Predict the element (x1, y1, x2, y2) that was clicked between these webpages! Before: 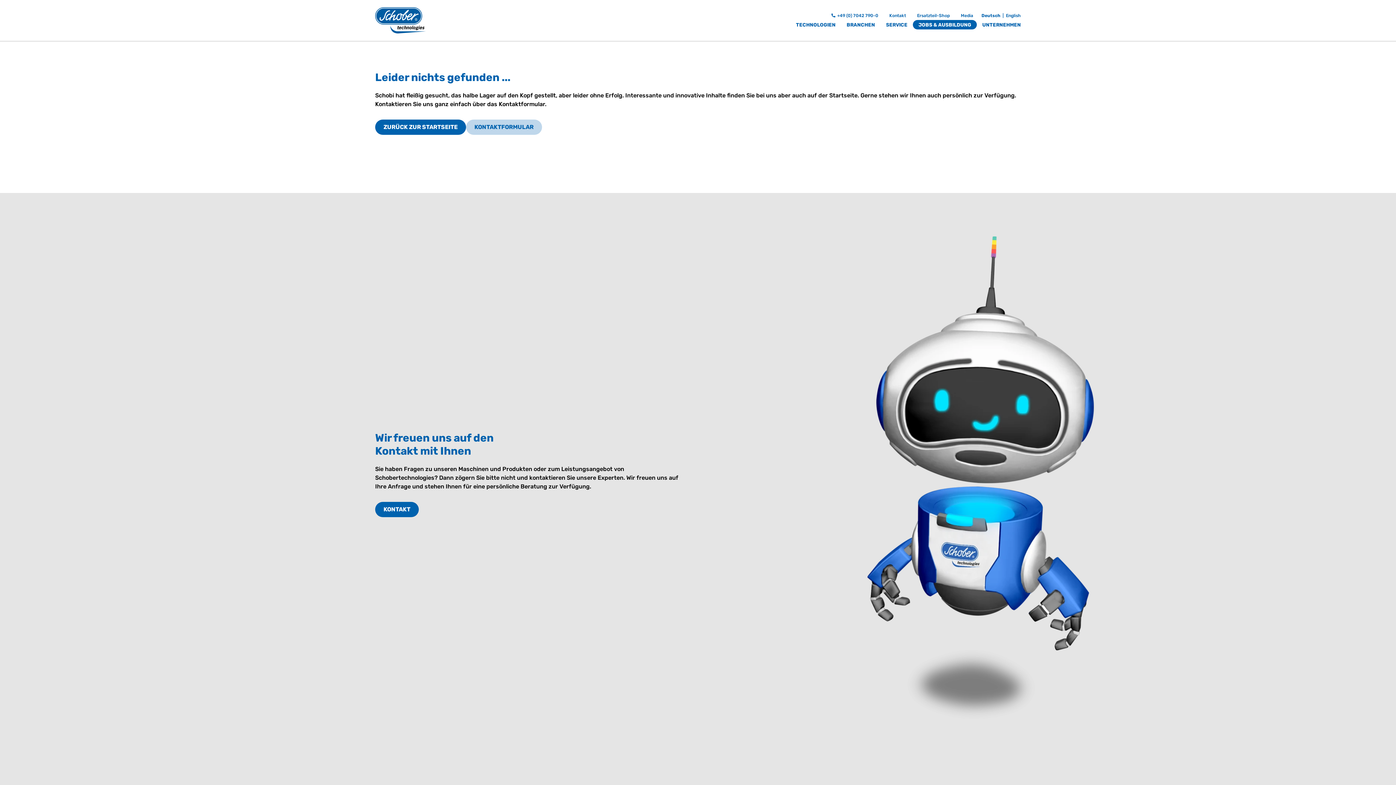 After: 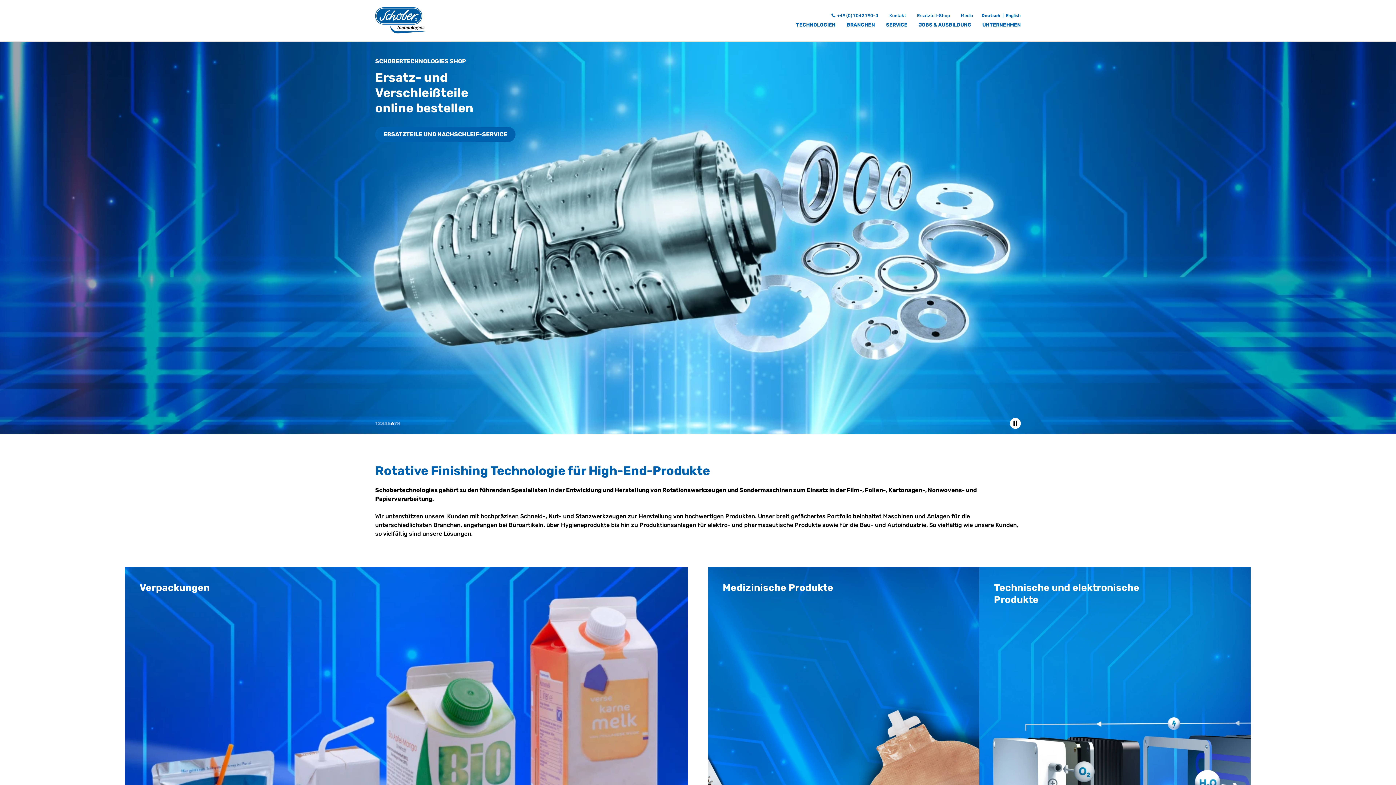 Action: bbox: (375, 0, 426, 40) label: Schobertechnologies GmbH